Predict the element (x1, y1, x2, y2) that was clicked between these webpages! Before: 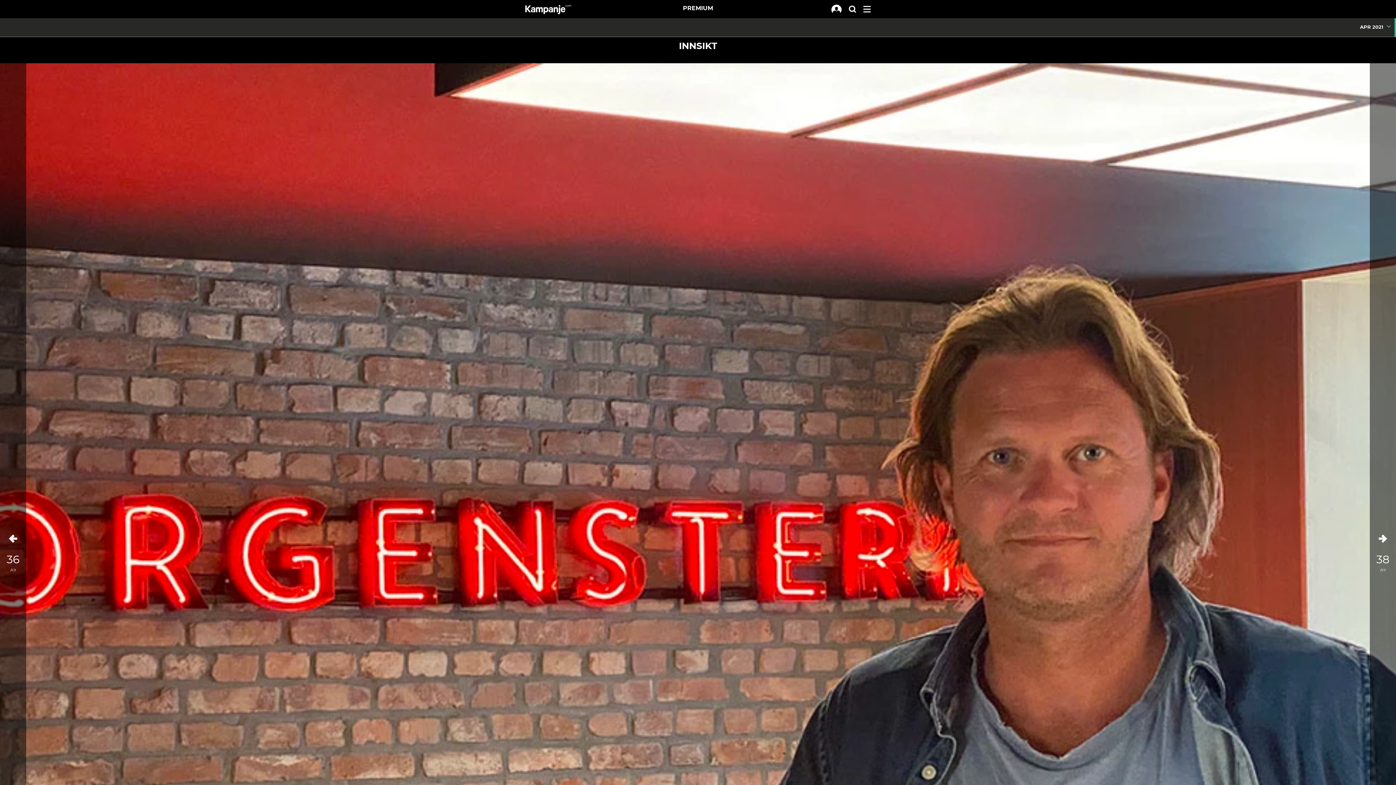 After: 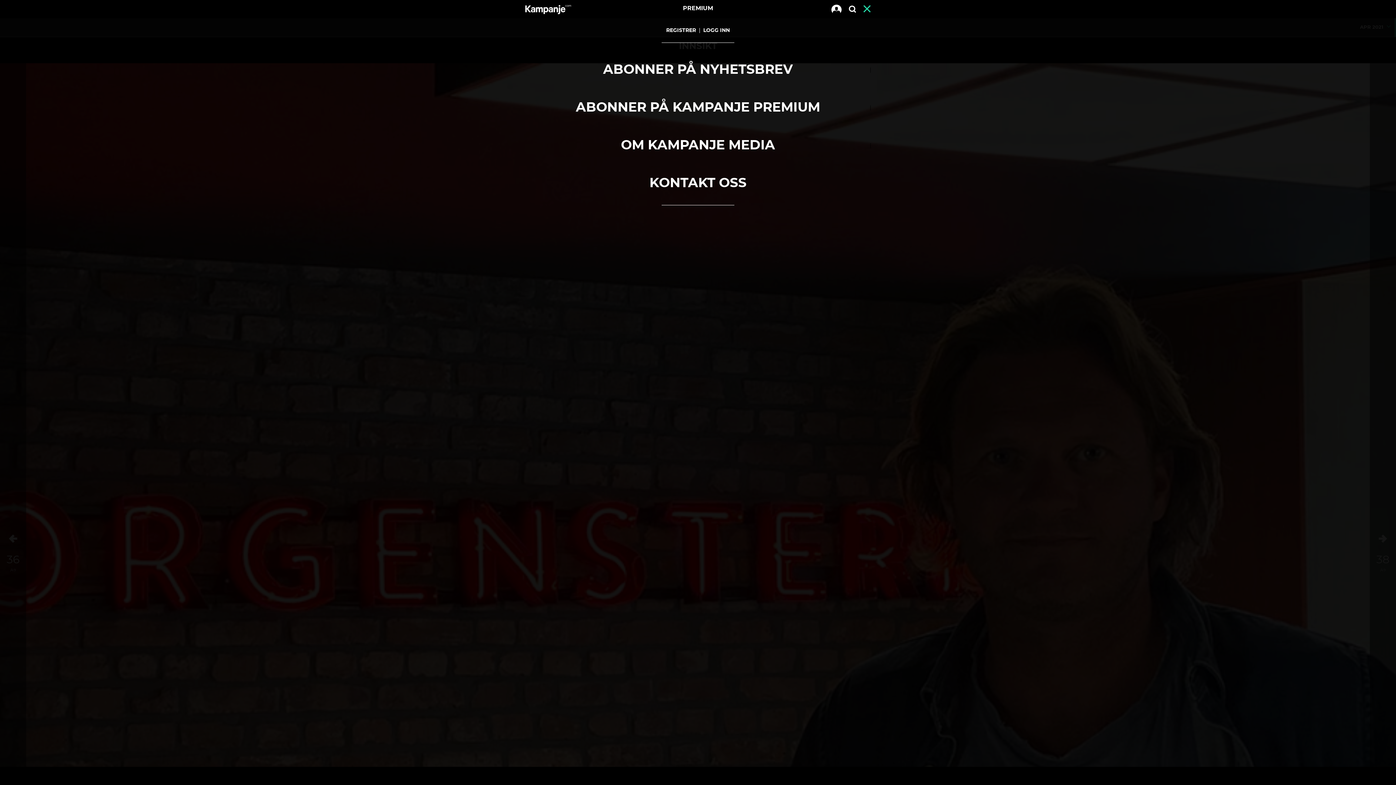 Action: bbox: (863, 5, 870, 15)